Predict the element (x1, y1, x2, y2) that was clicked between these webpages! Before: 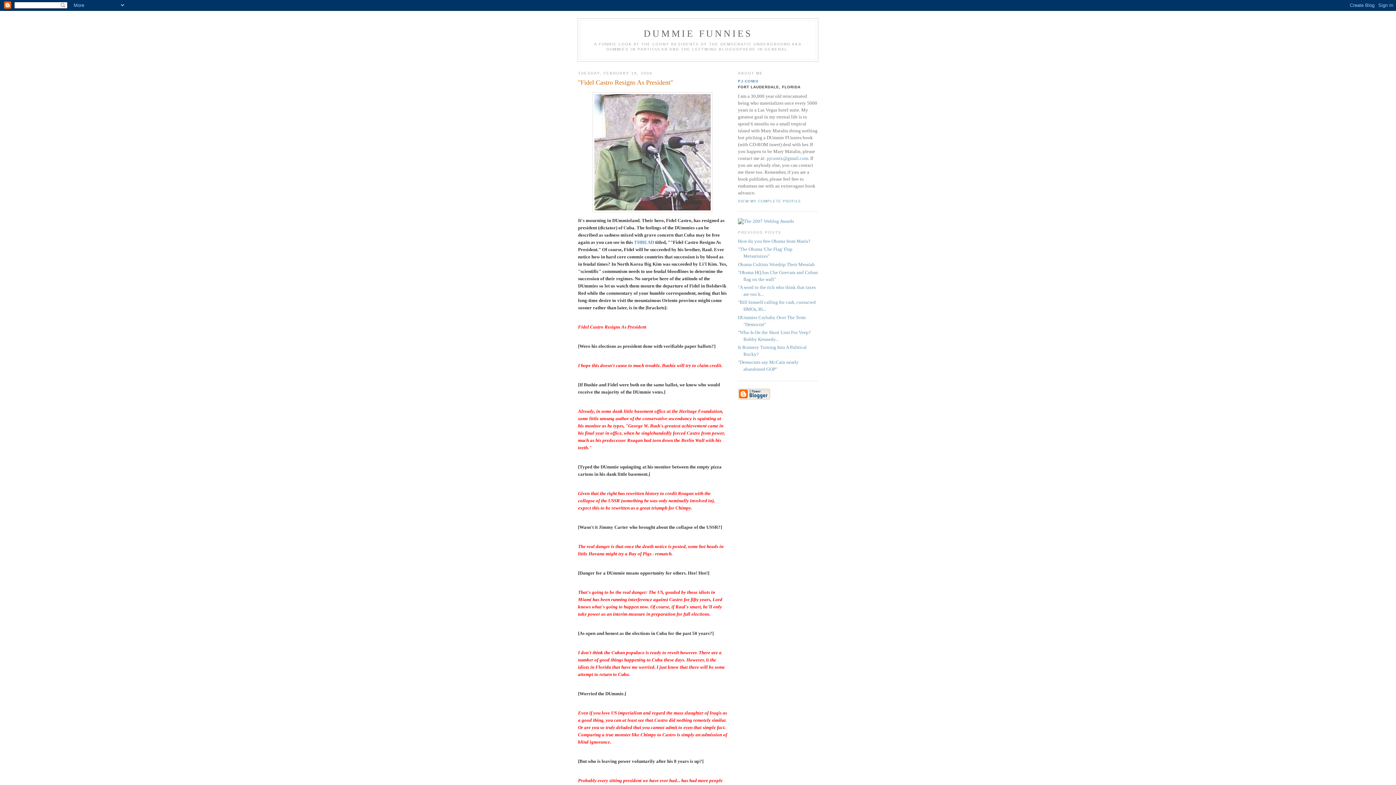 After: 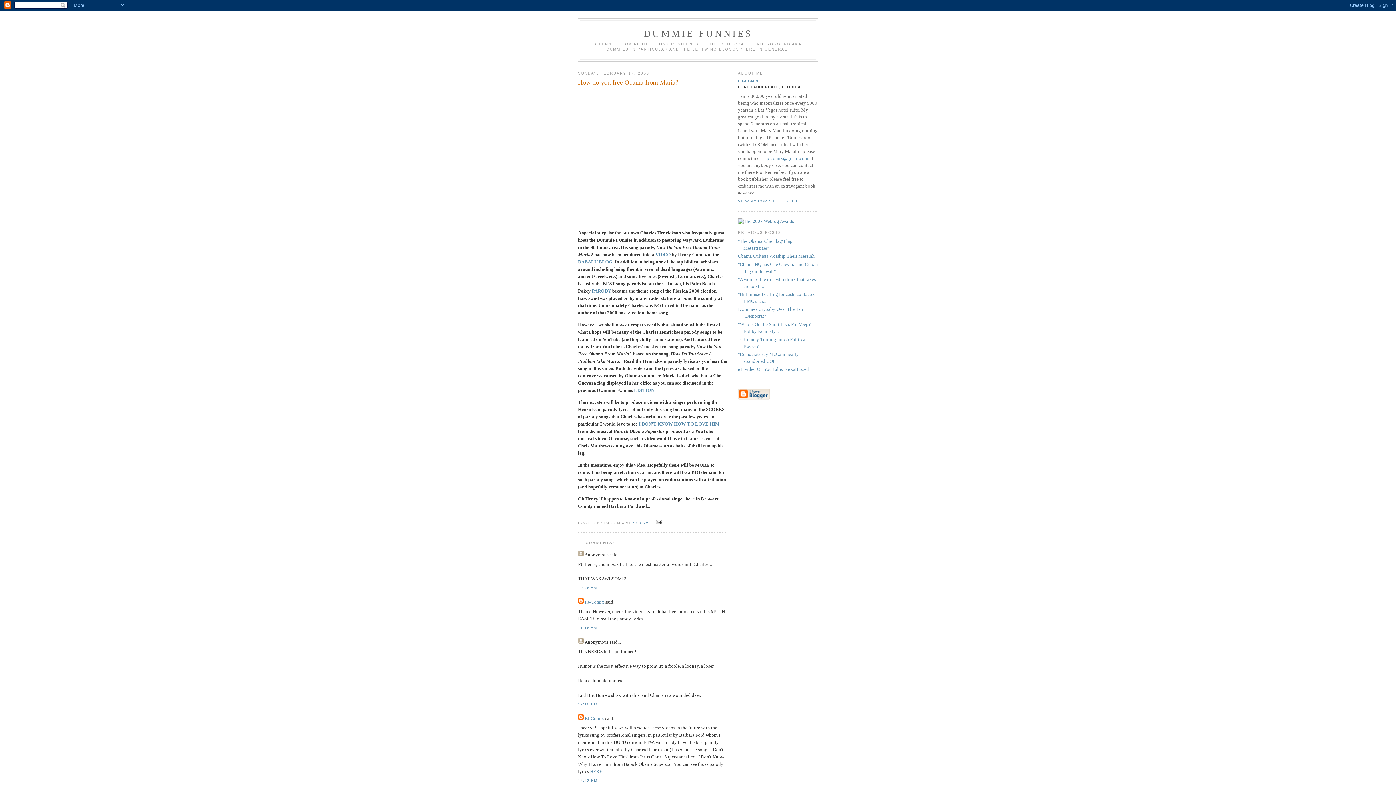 Action: bbox: (738, 238, 810, 244) label: How do you free Obama from Maria?